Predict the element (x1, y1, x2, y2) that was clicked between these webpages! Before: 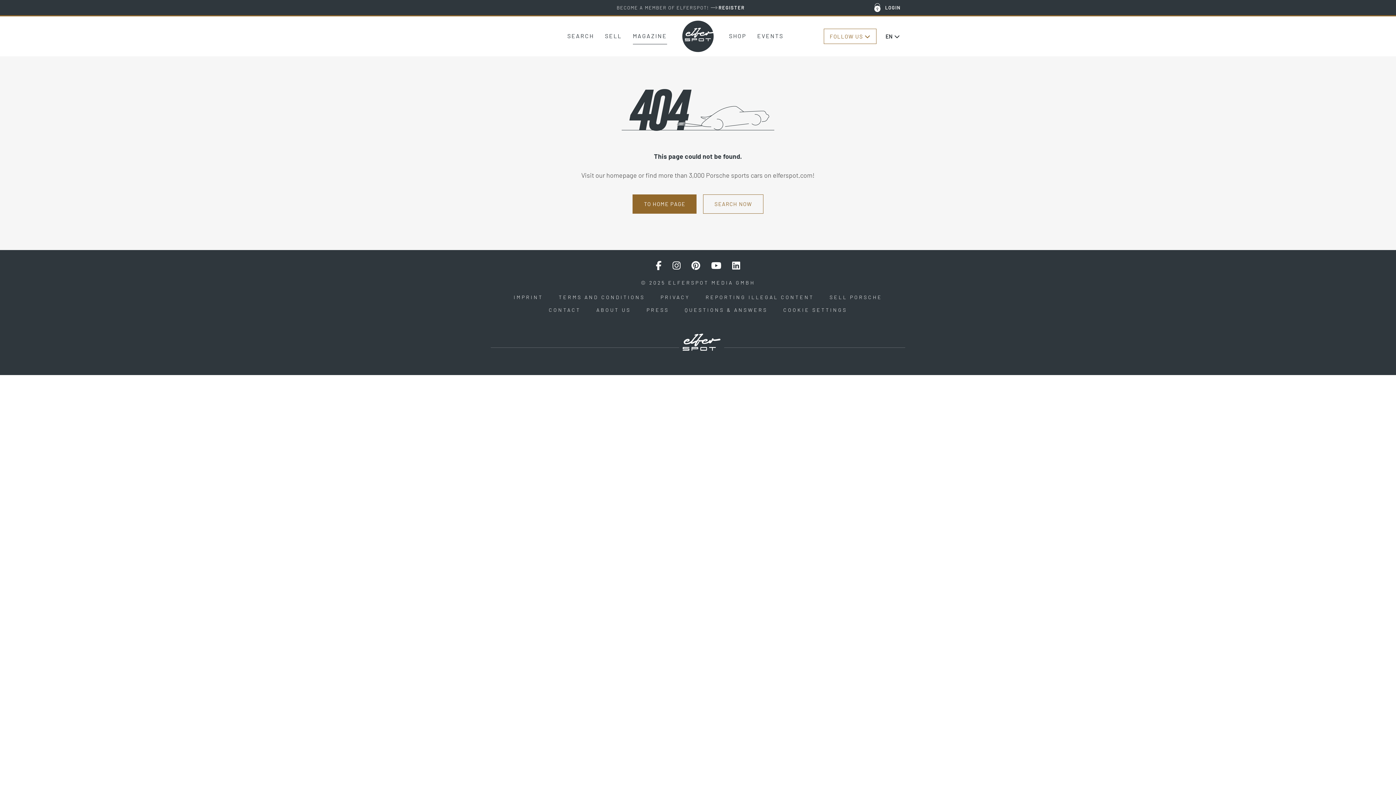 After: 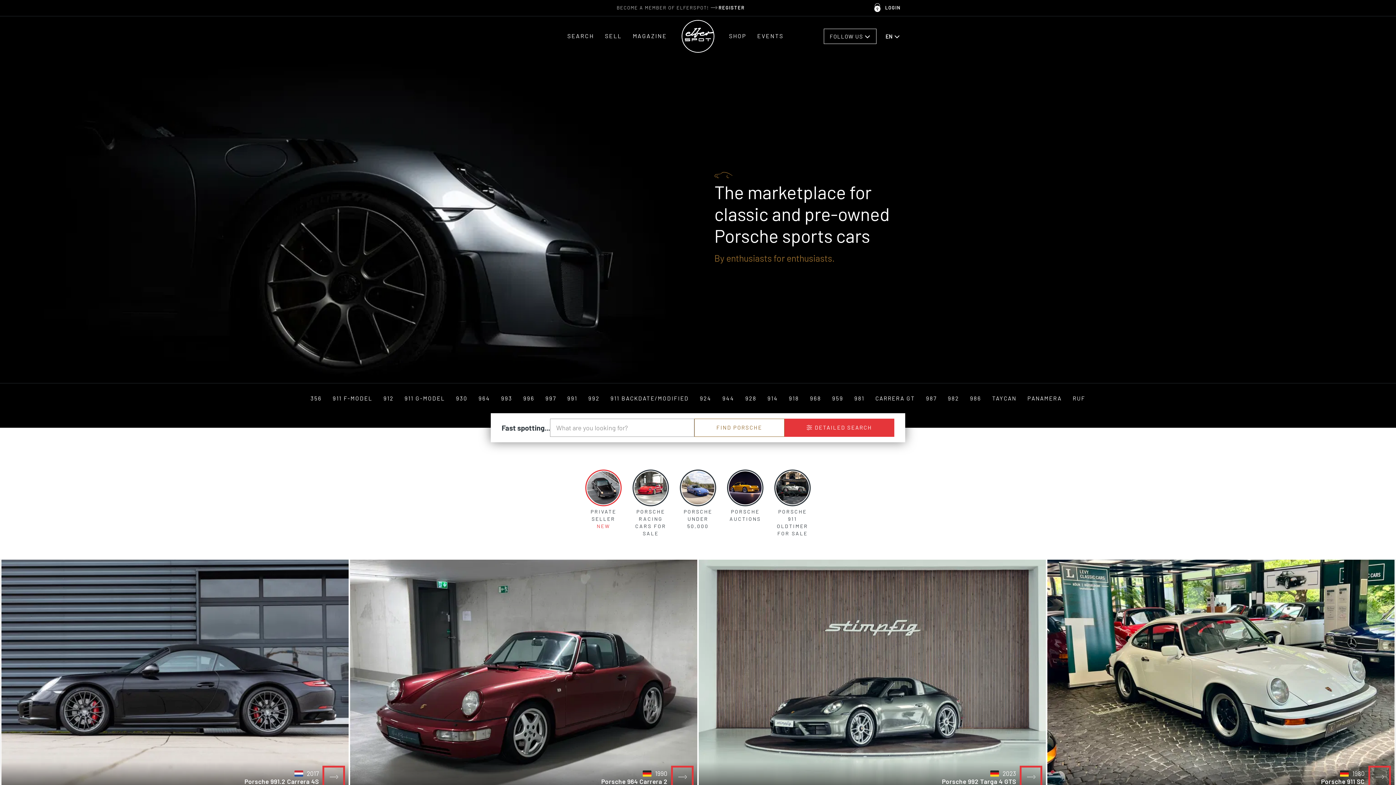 Action: bbox: (679, 333, 724, 350)